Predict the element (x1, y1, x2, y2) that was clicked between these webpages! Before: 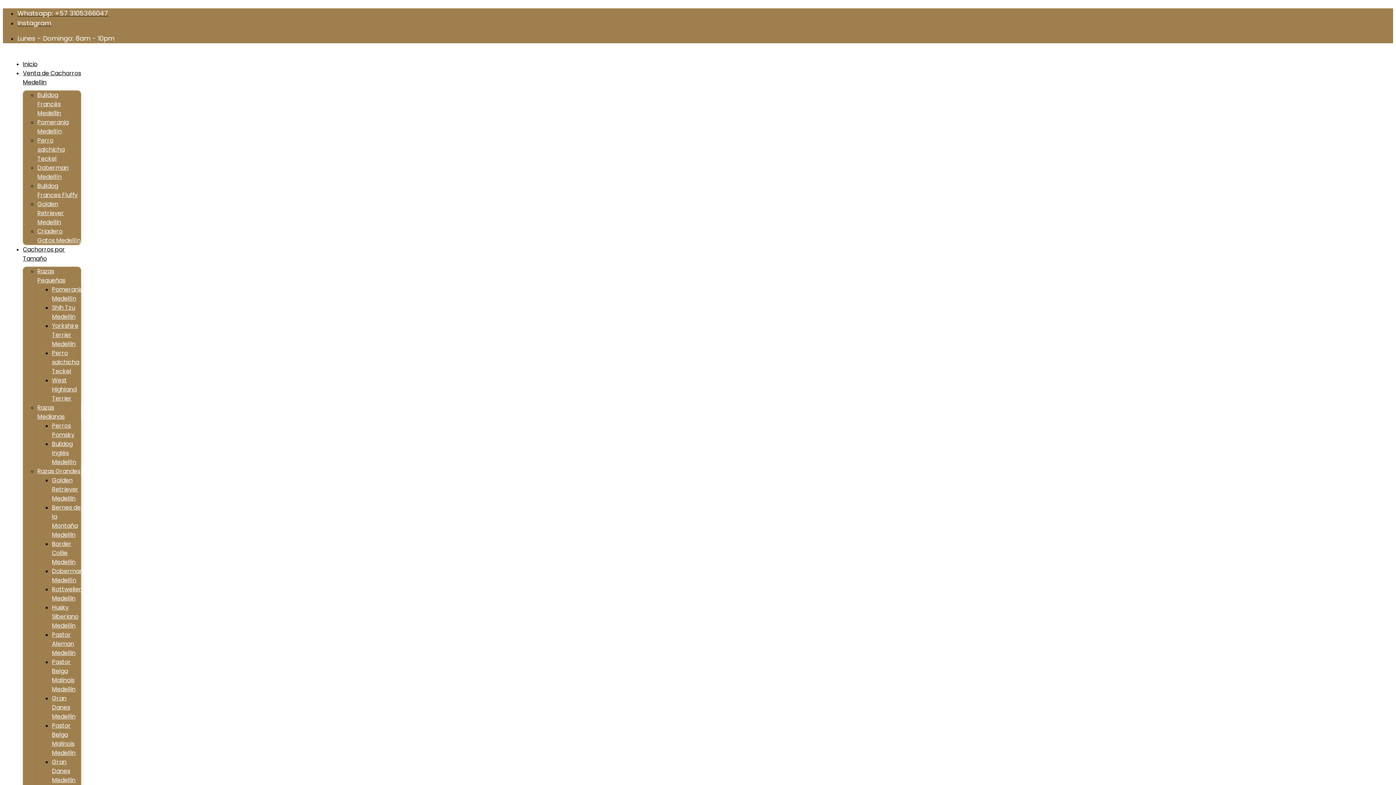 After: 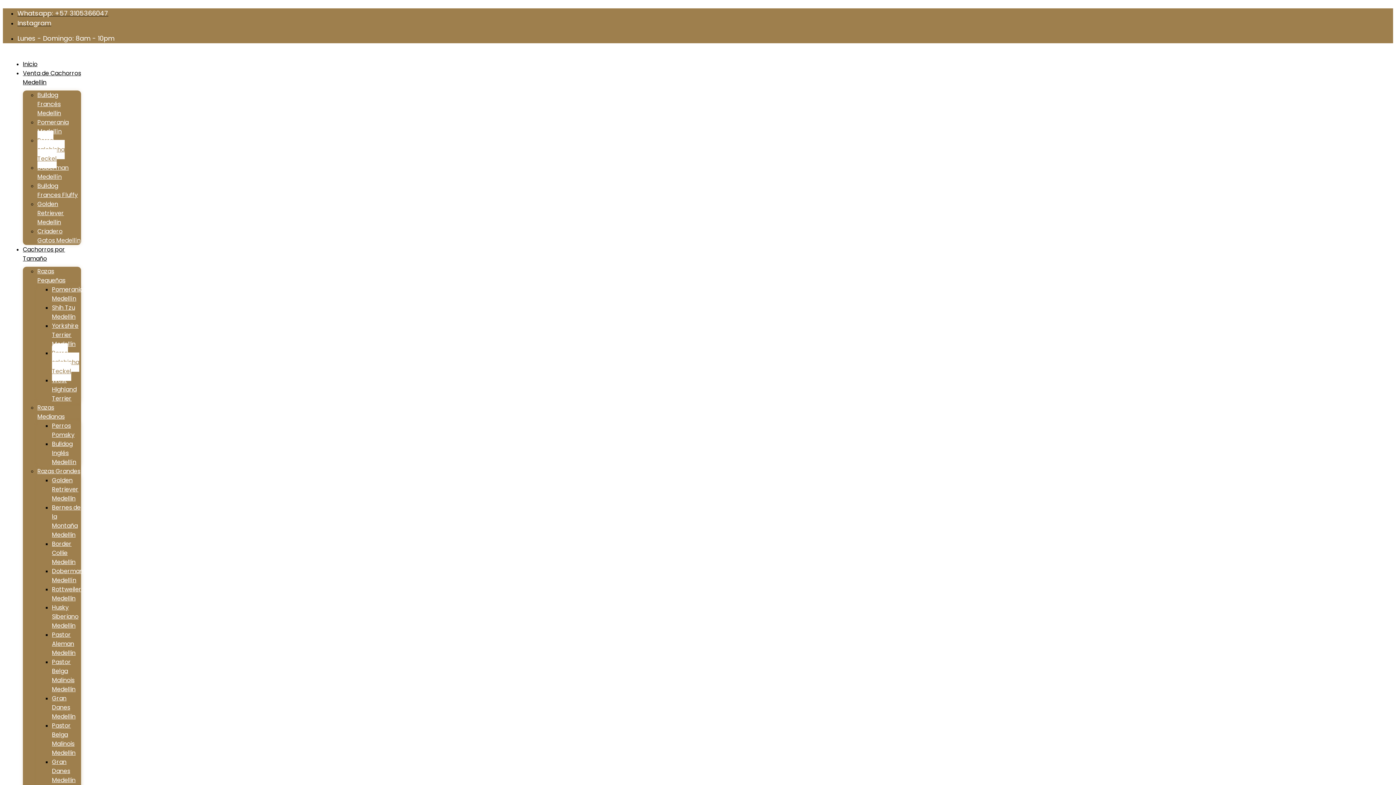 Action: bbox: (37, 130, 64, 168) label: Perro salchicha Teckel